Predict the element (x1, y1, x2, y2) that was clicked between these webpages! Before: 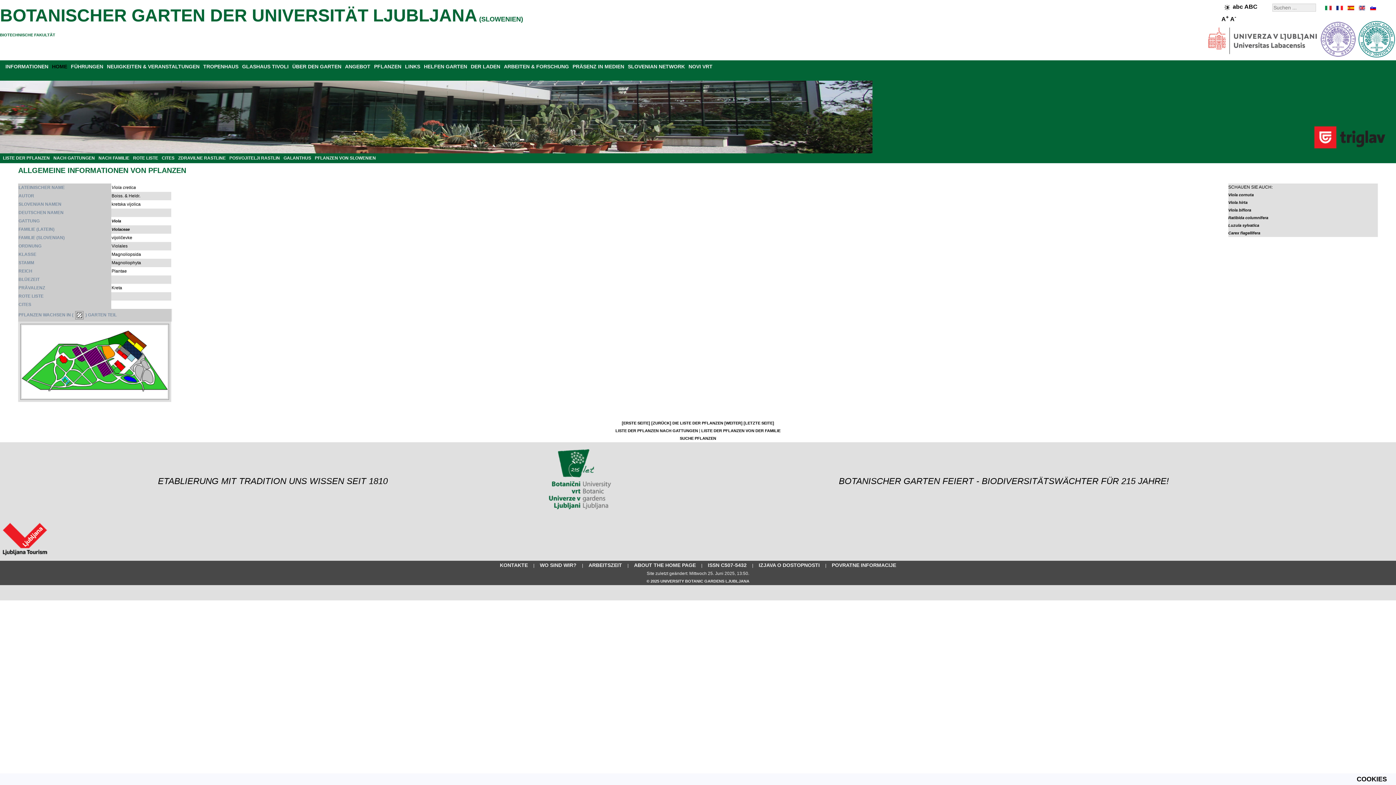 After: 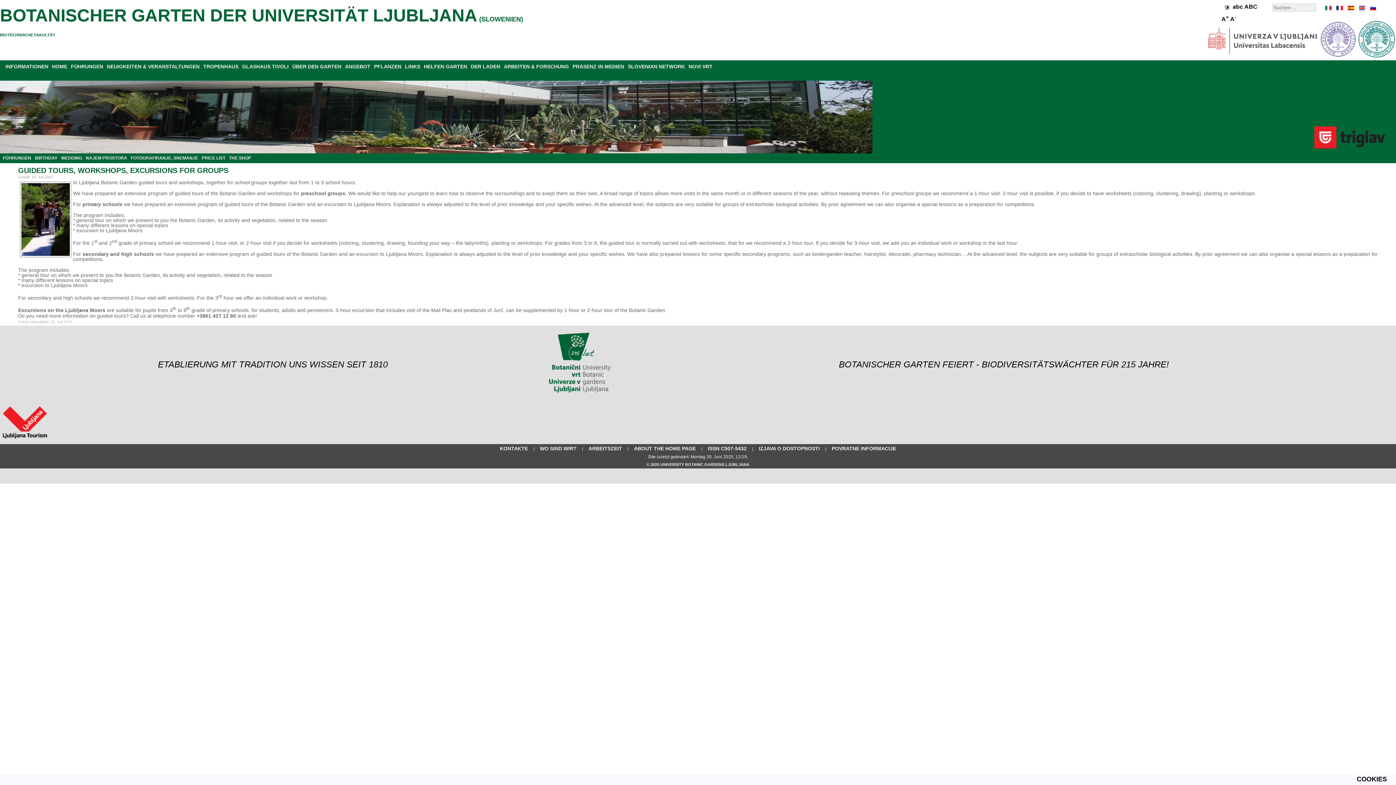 Action: bbox: (70, 63, 103, 69) label: FÜHRUNGEN